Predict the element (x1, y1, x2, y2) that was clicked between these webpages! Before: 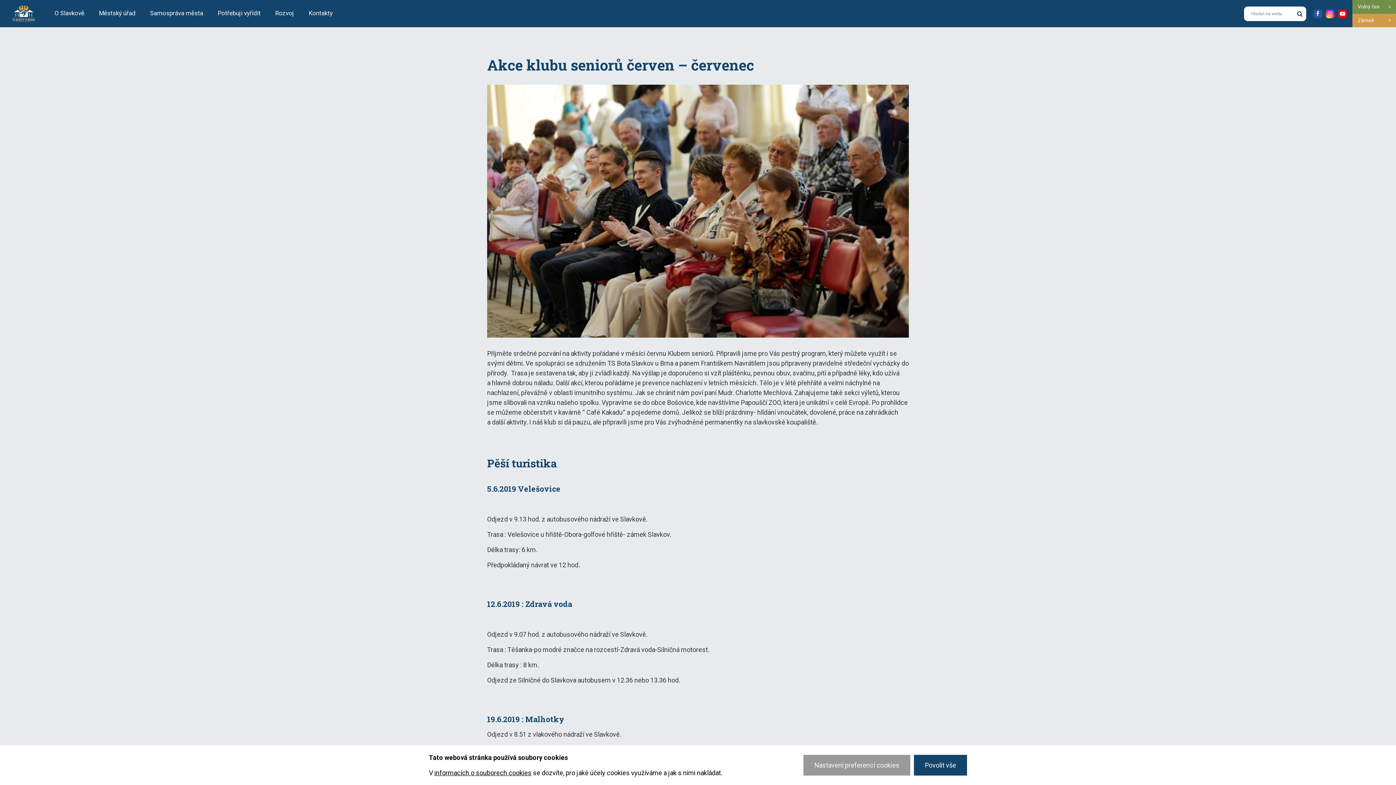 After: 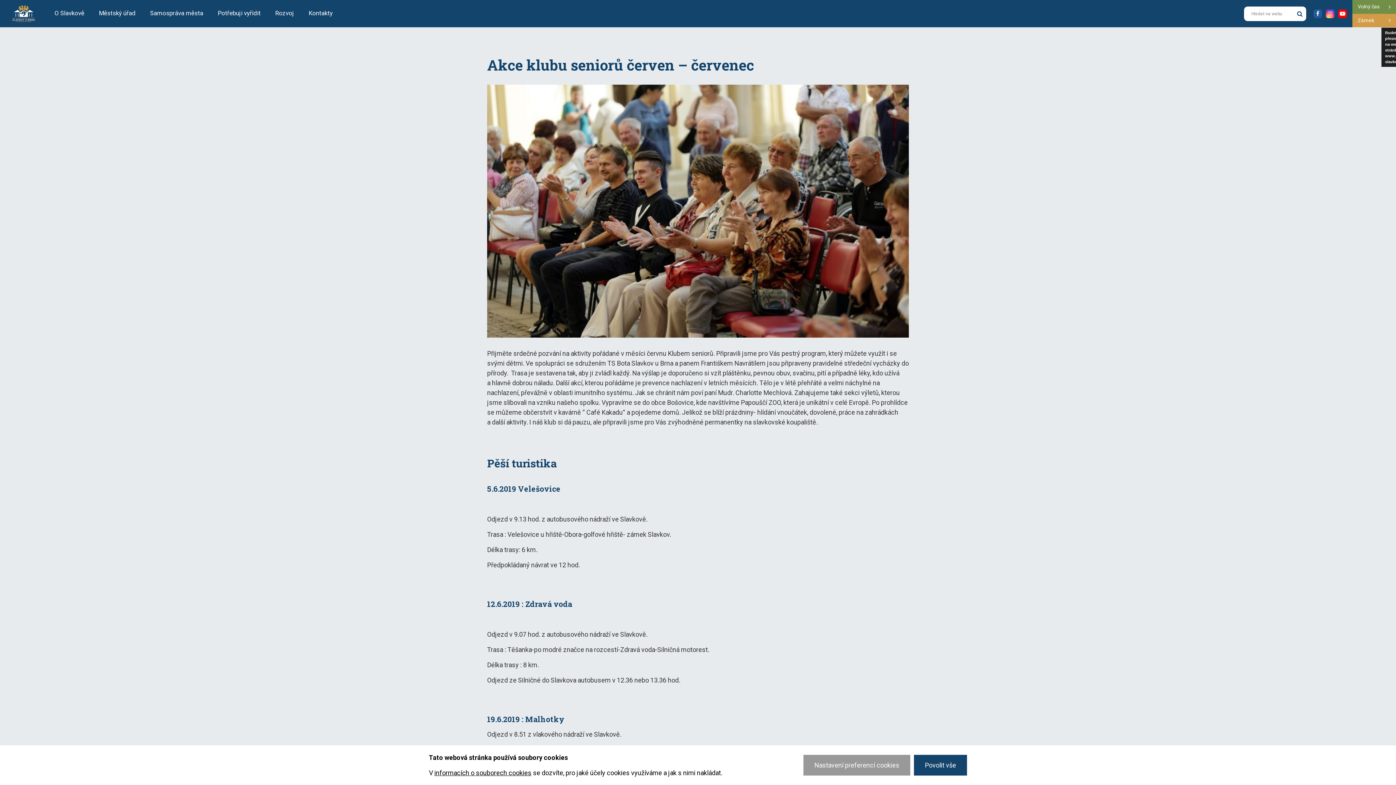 Action: bbox: (1352, 13, 1396, 27) label: Zámek